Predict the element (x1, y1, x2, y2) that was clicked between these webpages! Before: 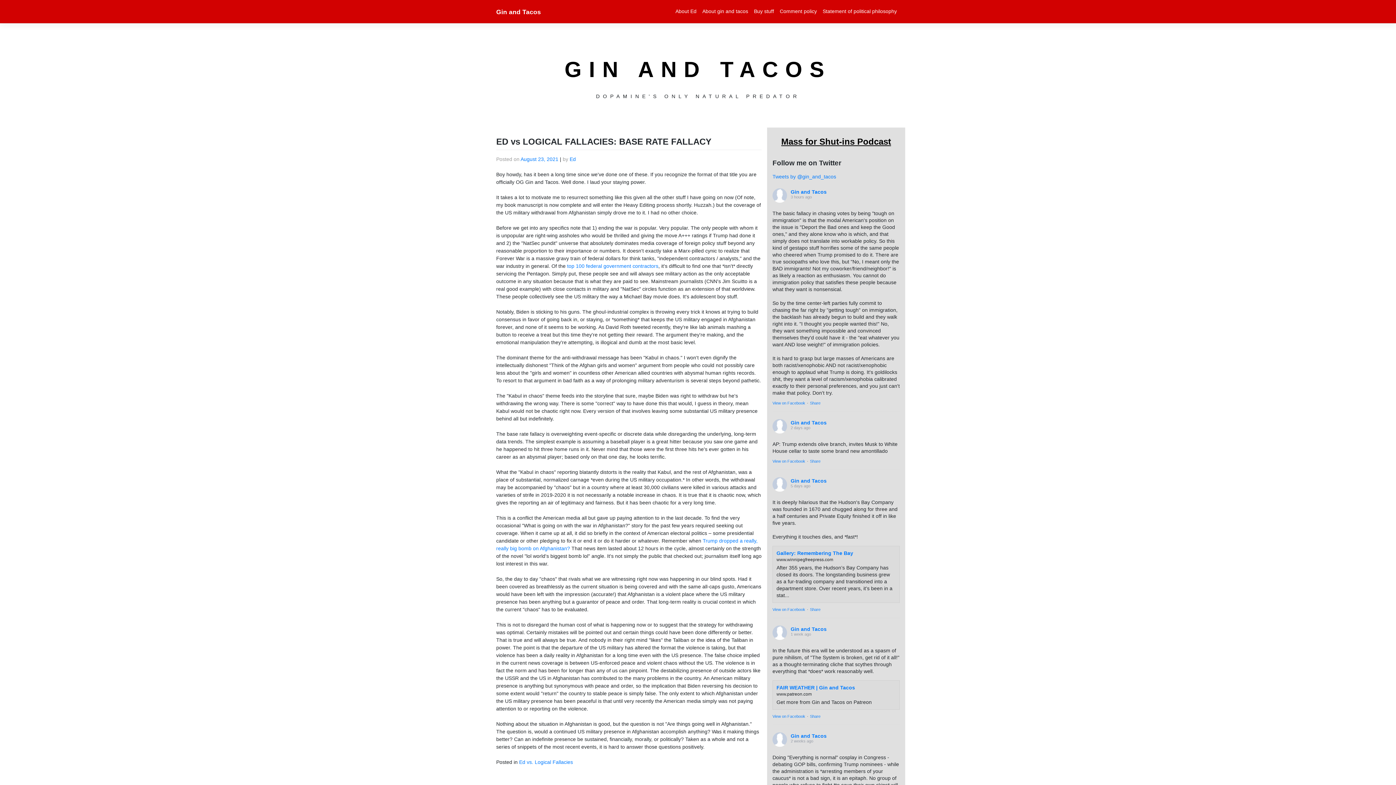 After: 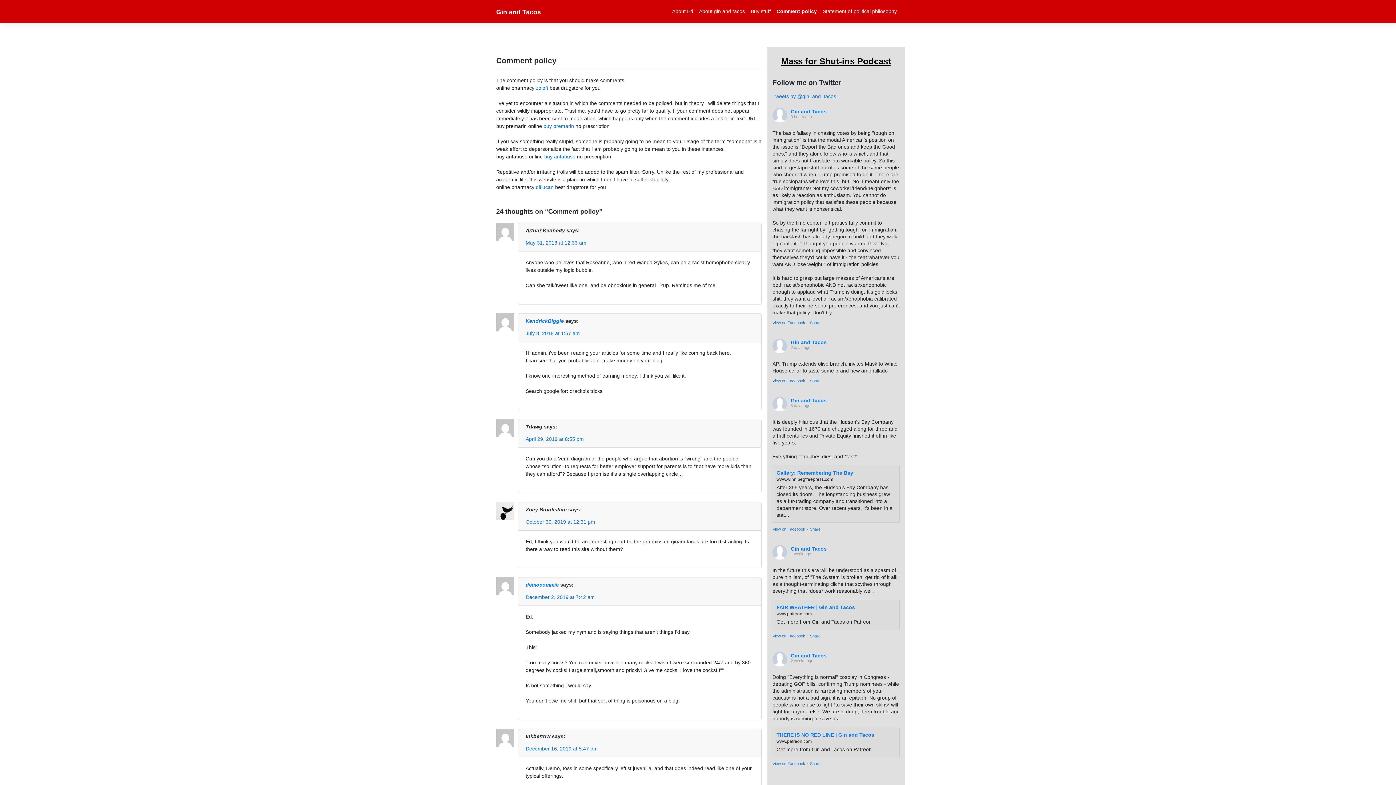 Action: bbox: (777, 4, 820, 18) label: Comment policy